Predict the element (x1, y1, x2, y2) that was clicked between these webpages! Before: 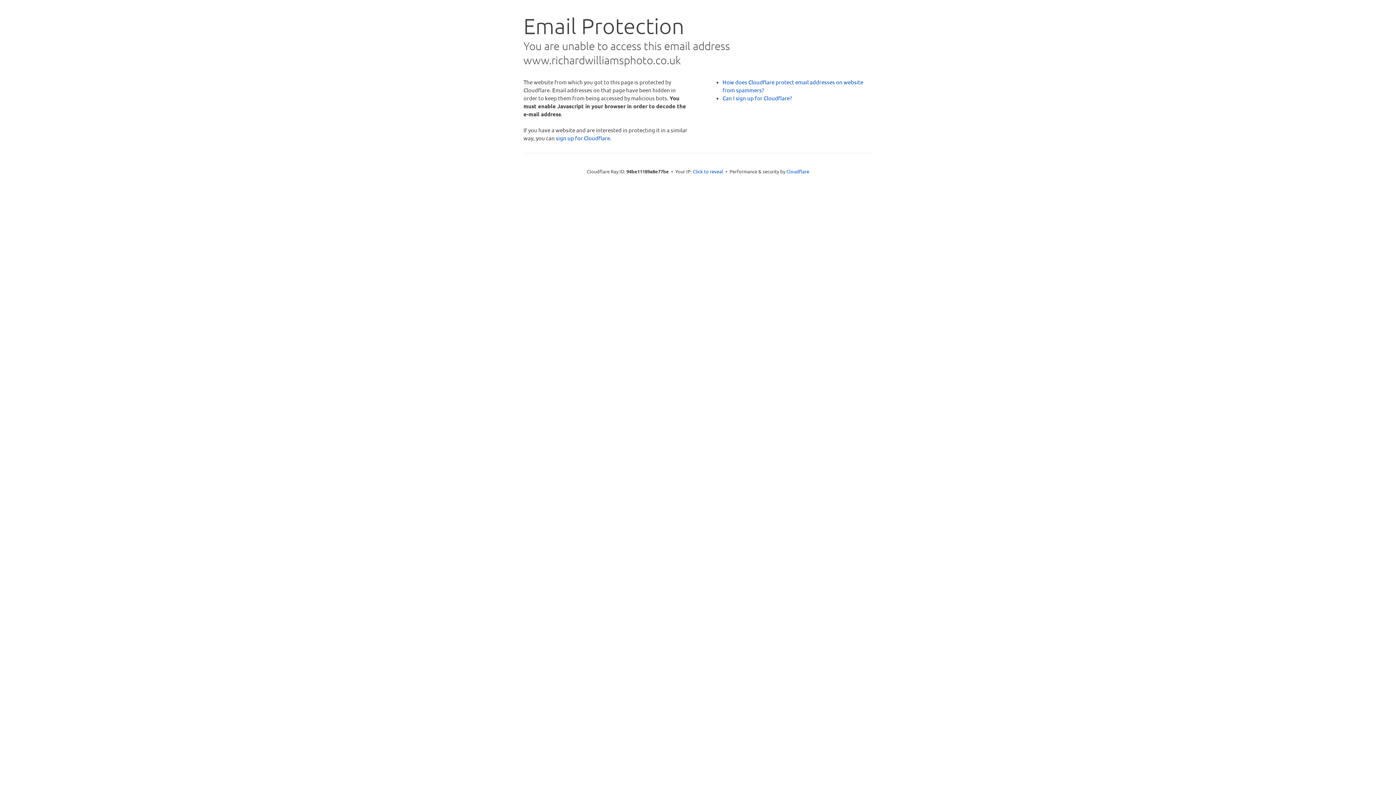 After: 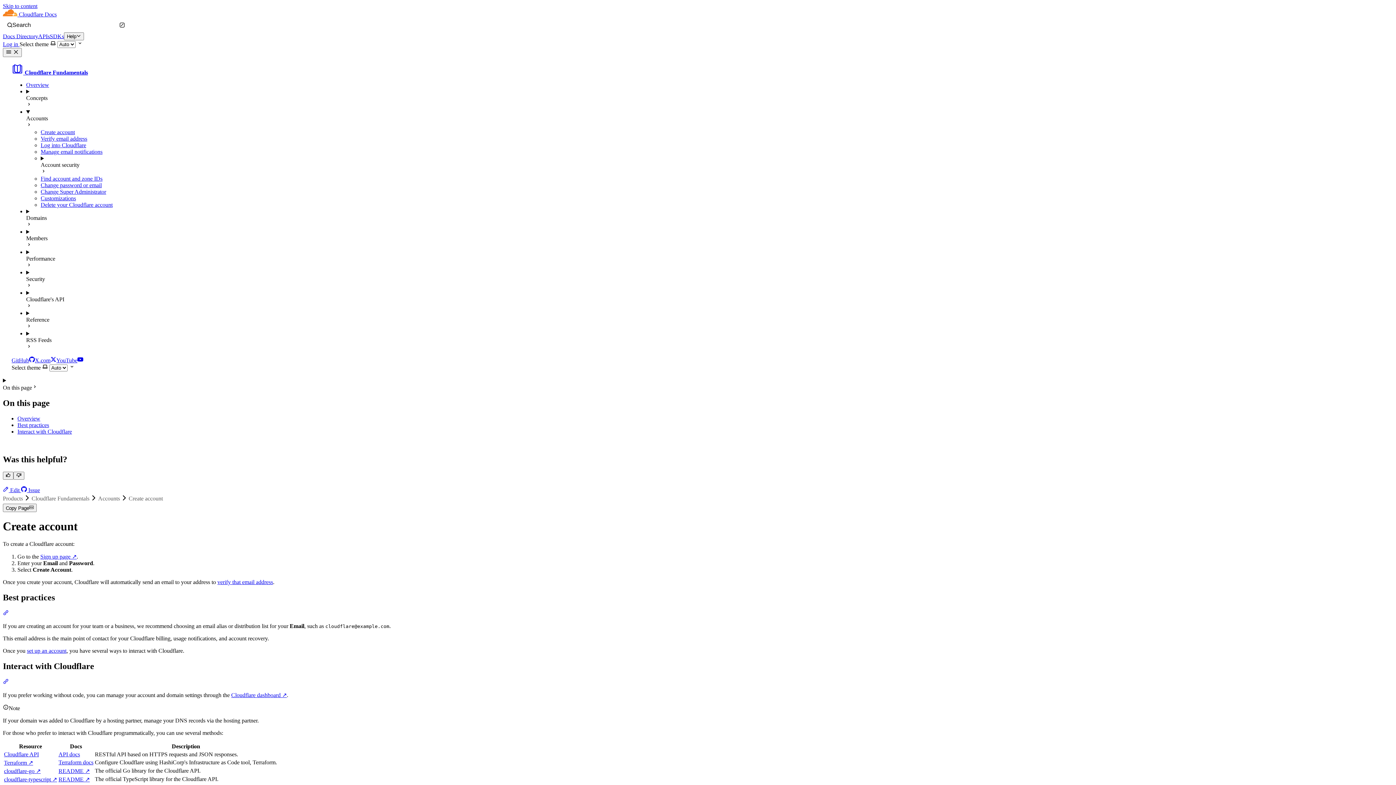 Action: label: Can I sign up for Cloudflare? bbox: (722, 94, 792, 101)